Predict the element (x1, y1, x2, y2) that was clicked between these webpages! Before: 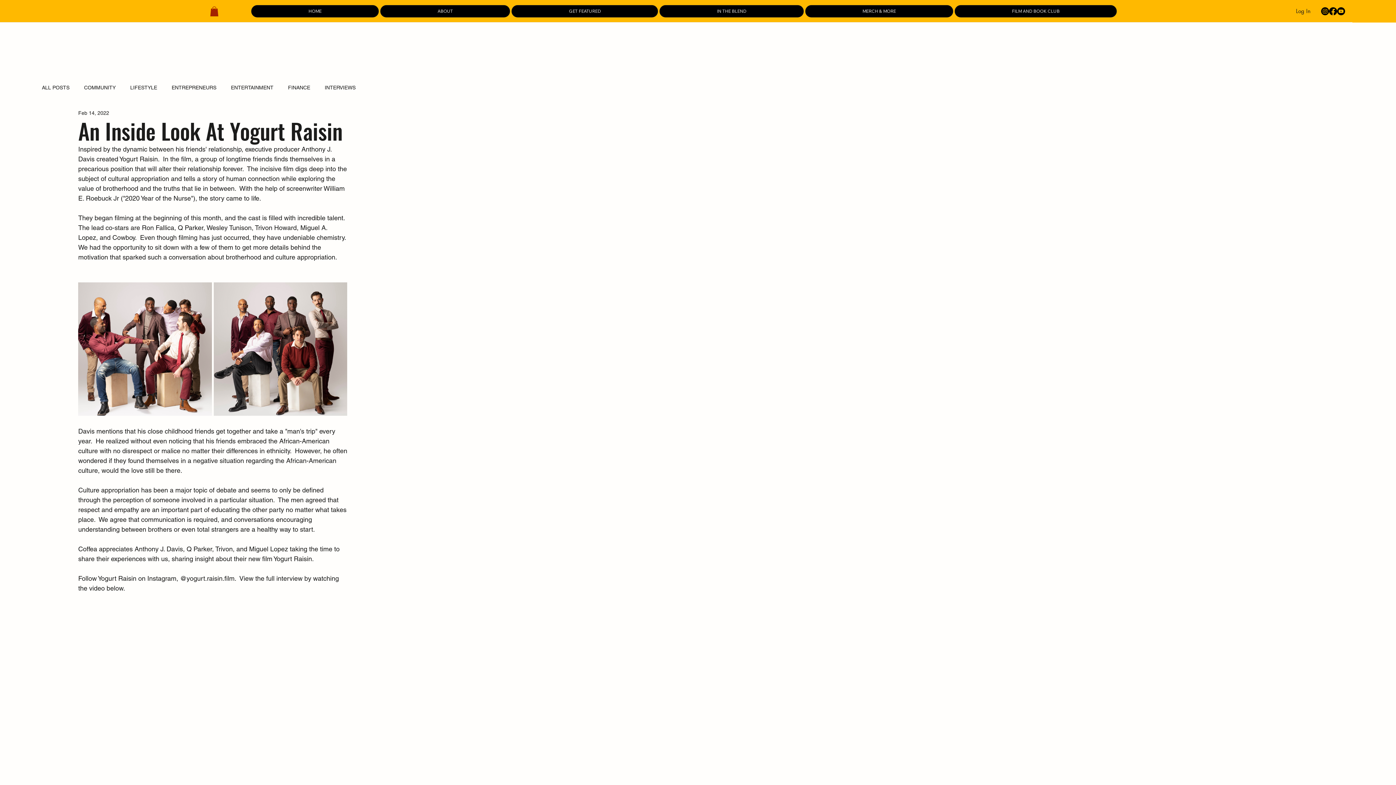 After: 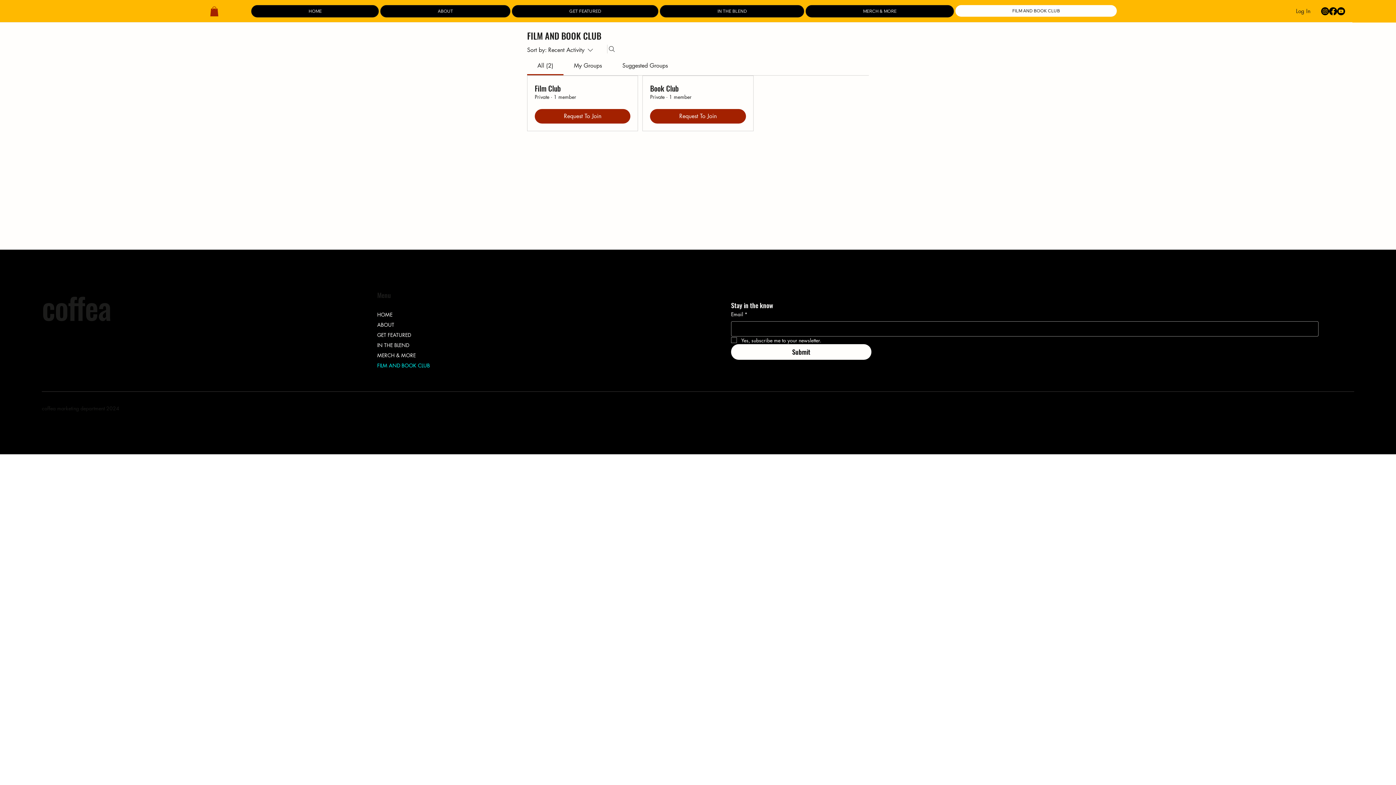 Action: bbox: (954, 5, 1117, 17) label: FILM AND BOOK CLUB